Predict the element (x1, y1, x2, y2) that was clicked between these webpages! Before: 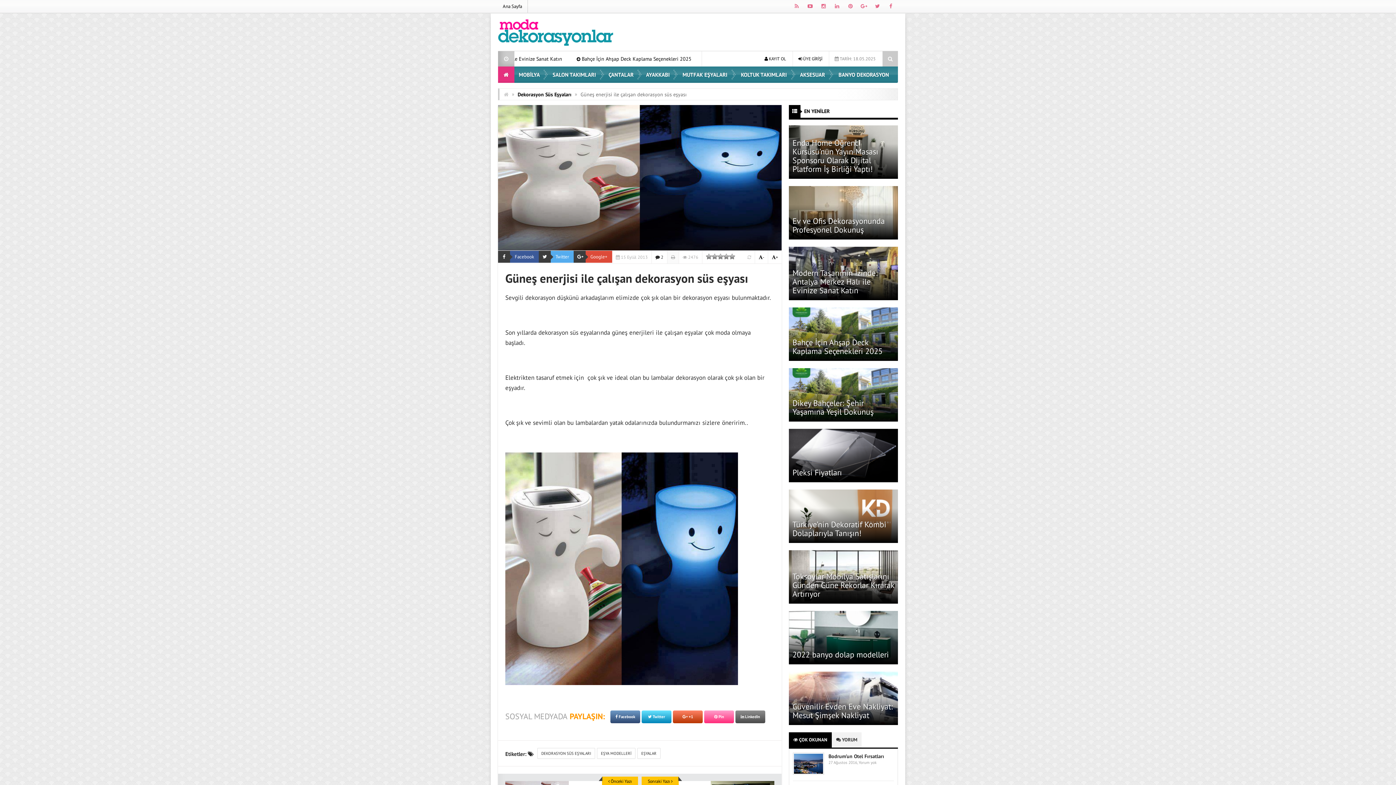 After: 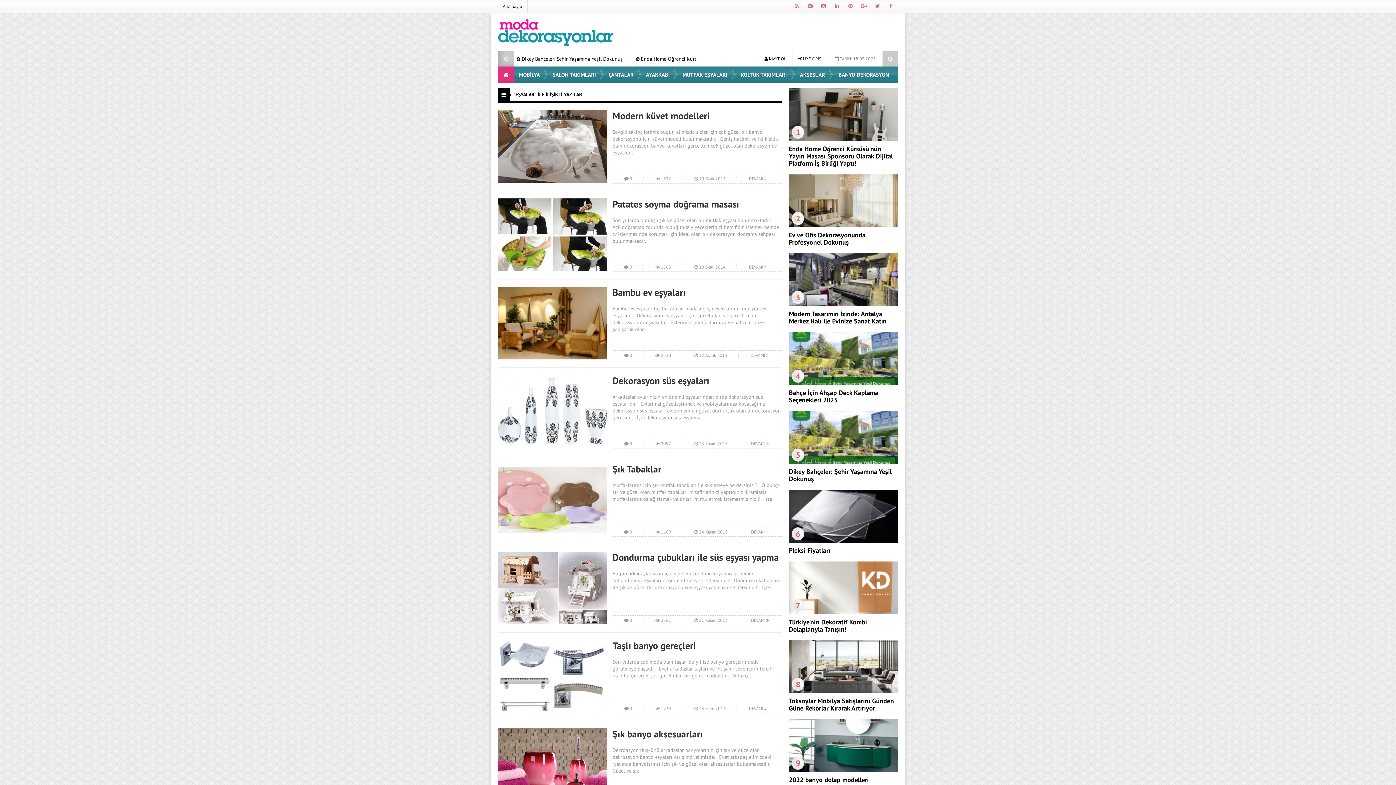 Action: bbox: (637, 748, 660, 759) label: EŞYALAR